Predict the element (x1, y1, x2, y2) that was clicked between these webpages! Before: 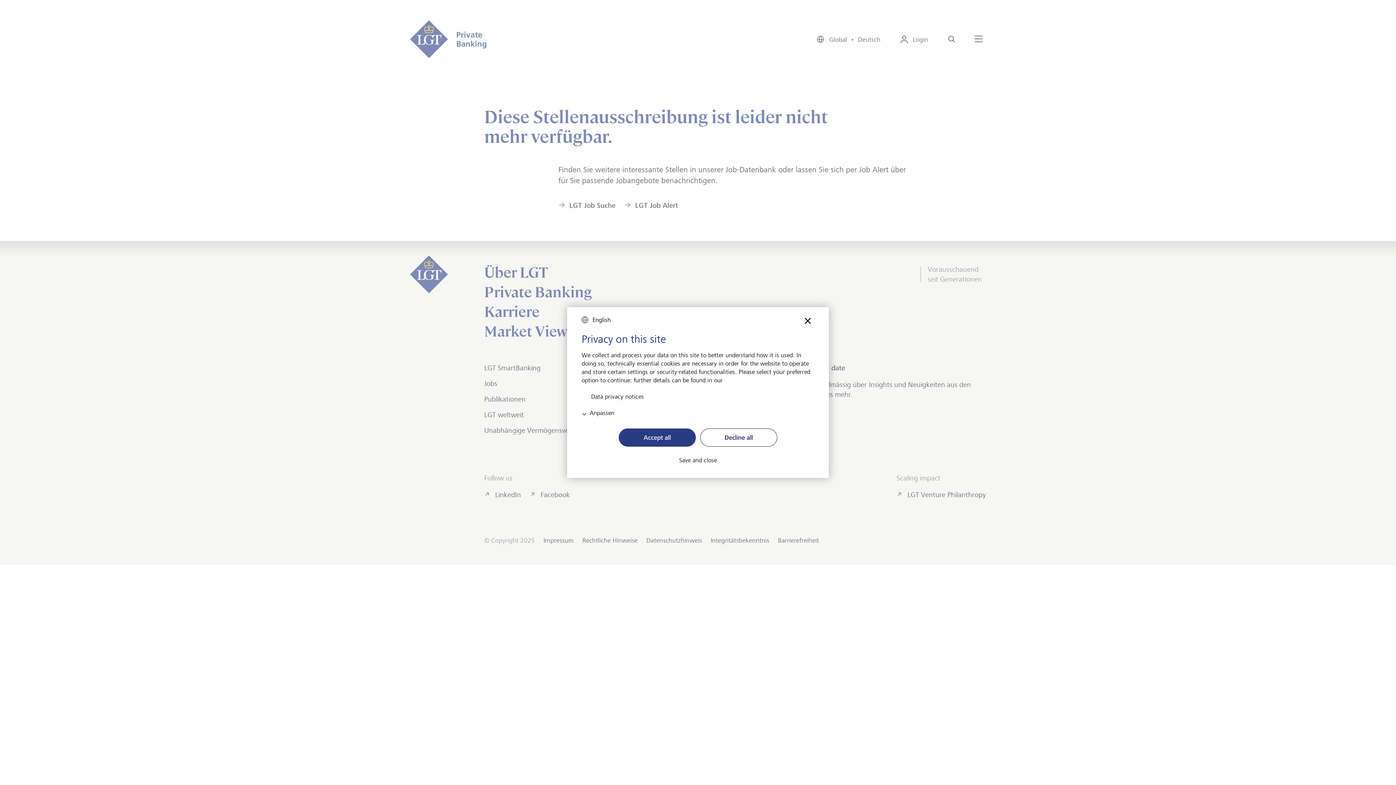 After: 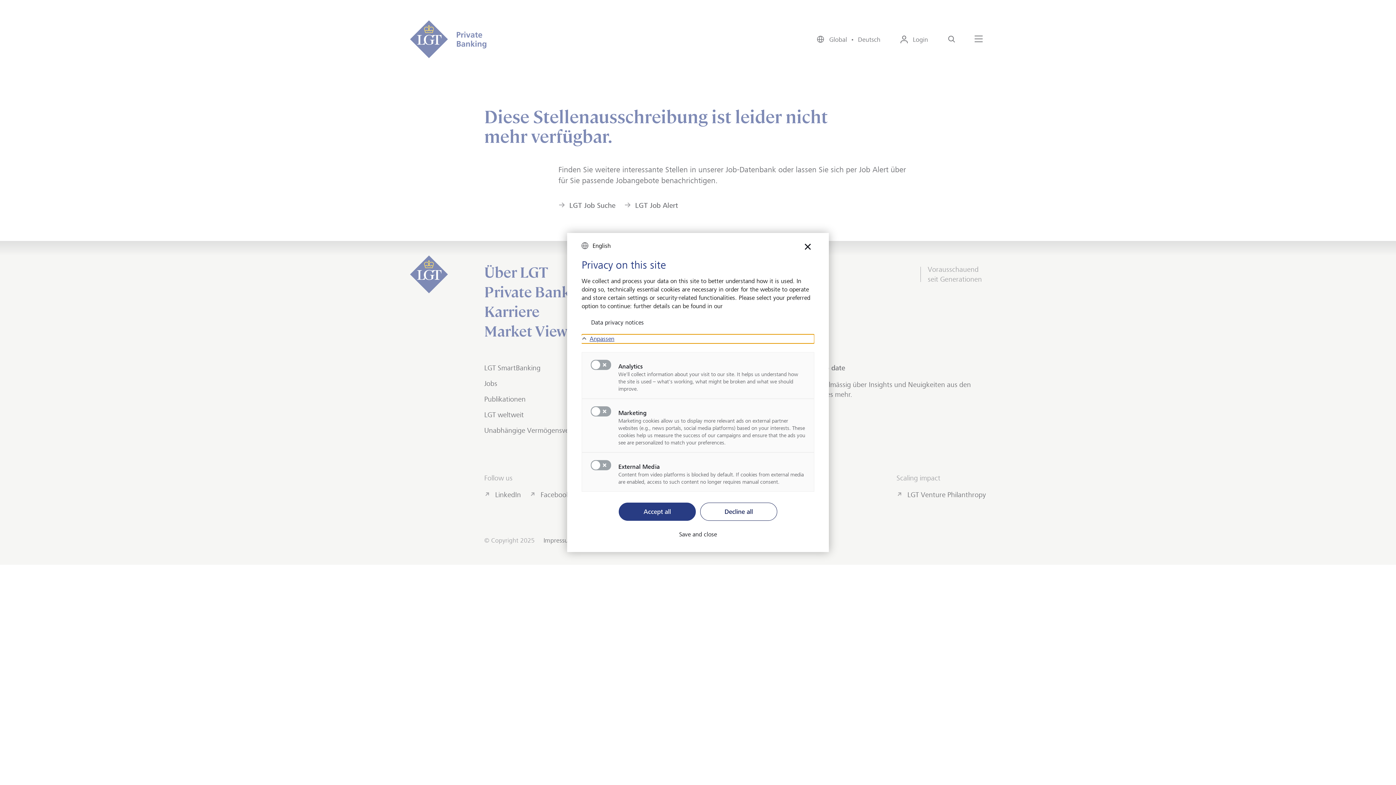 Action: label: Anpassen bbox: (581, 408, 814, 417)